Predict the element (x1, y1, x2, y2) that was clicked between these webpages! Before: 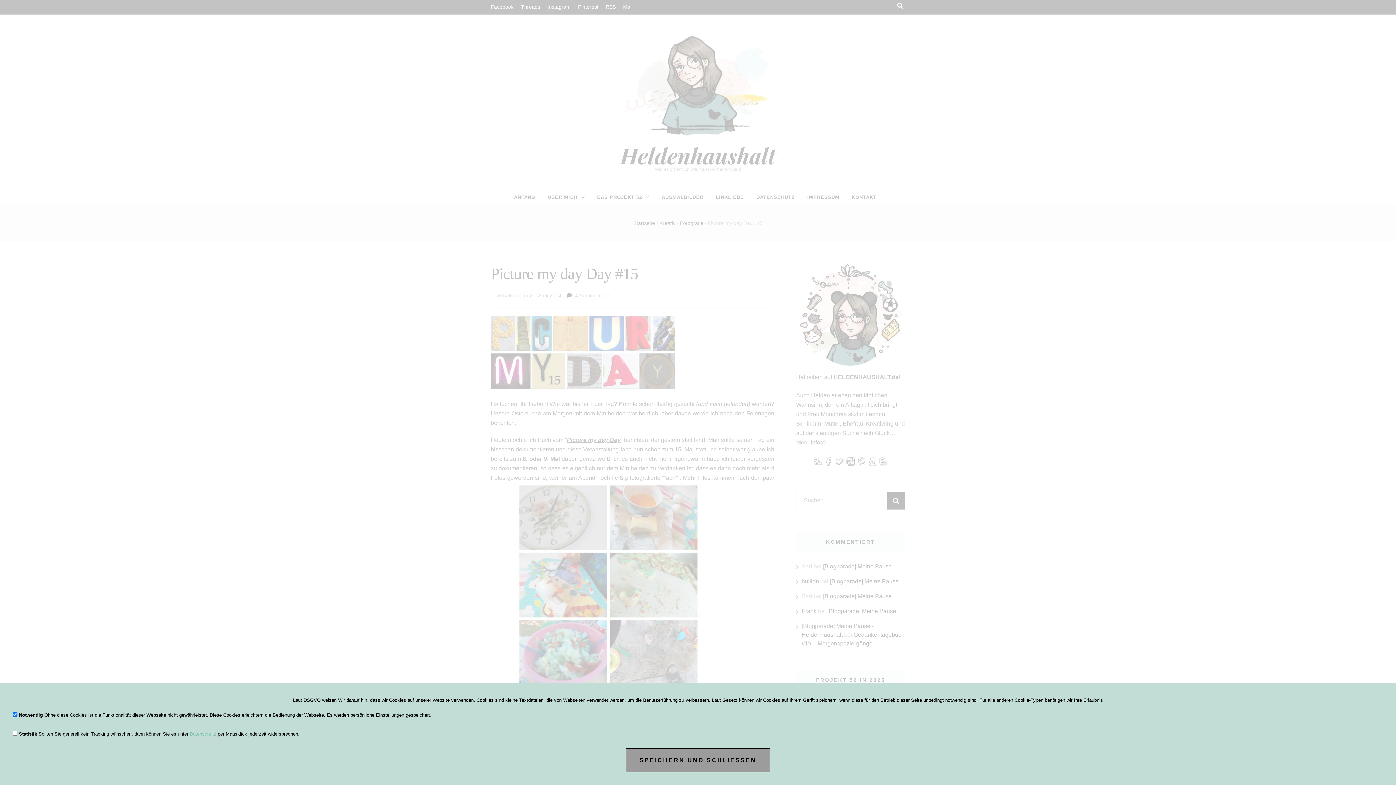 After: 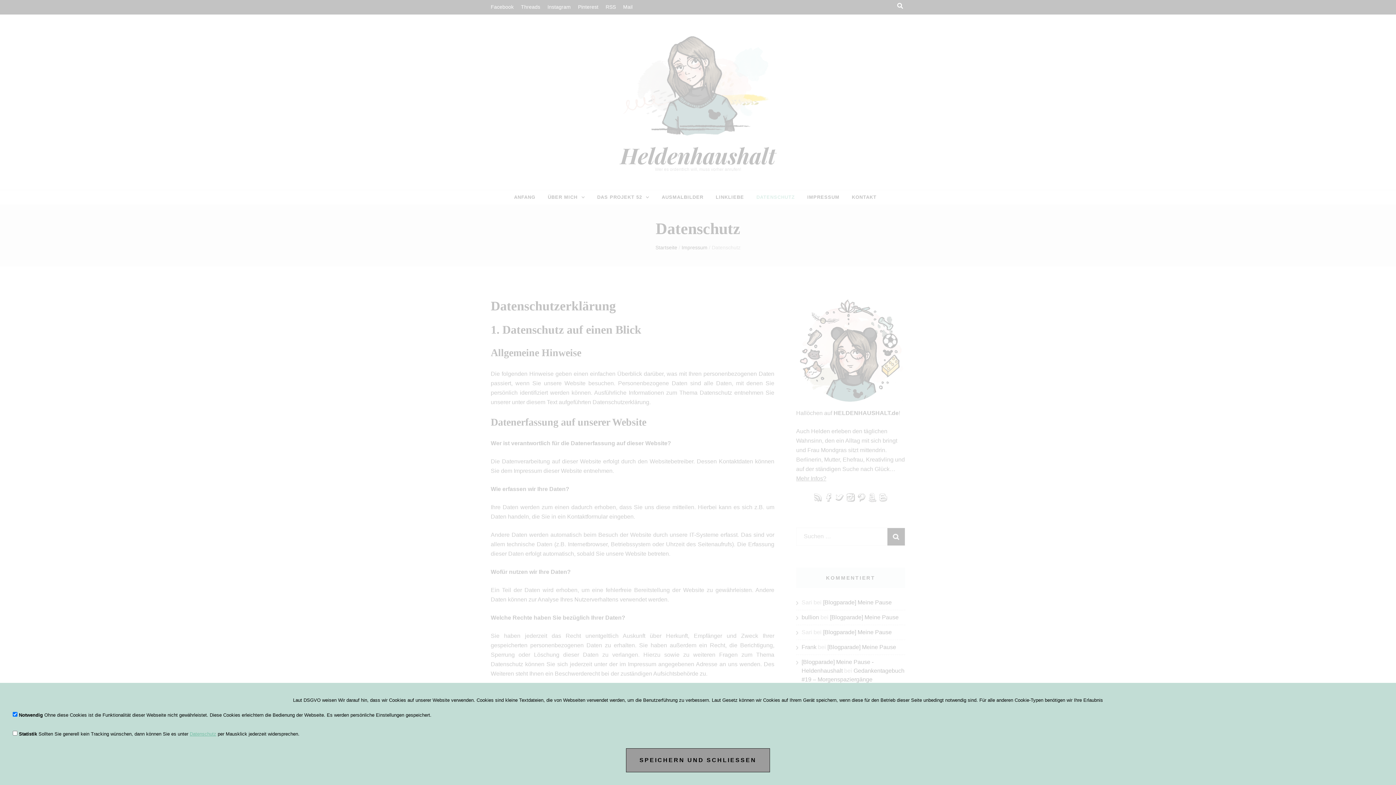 Action: bbox: (189, 731, 216, 737) label: Datenschutz